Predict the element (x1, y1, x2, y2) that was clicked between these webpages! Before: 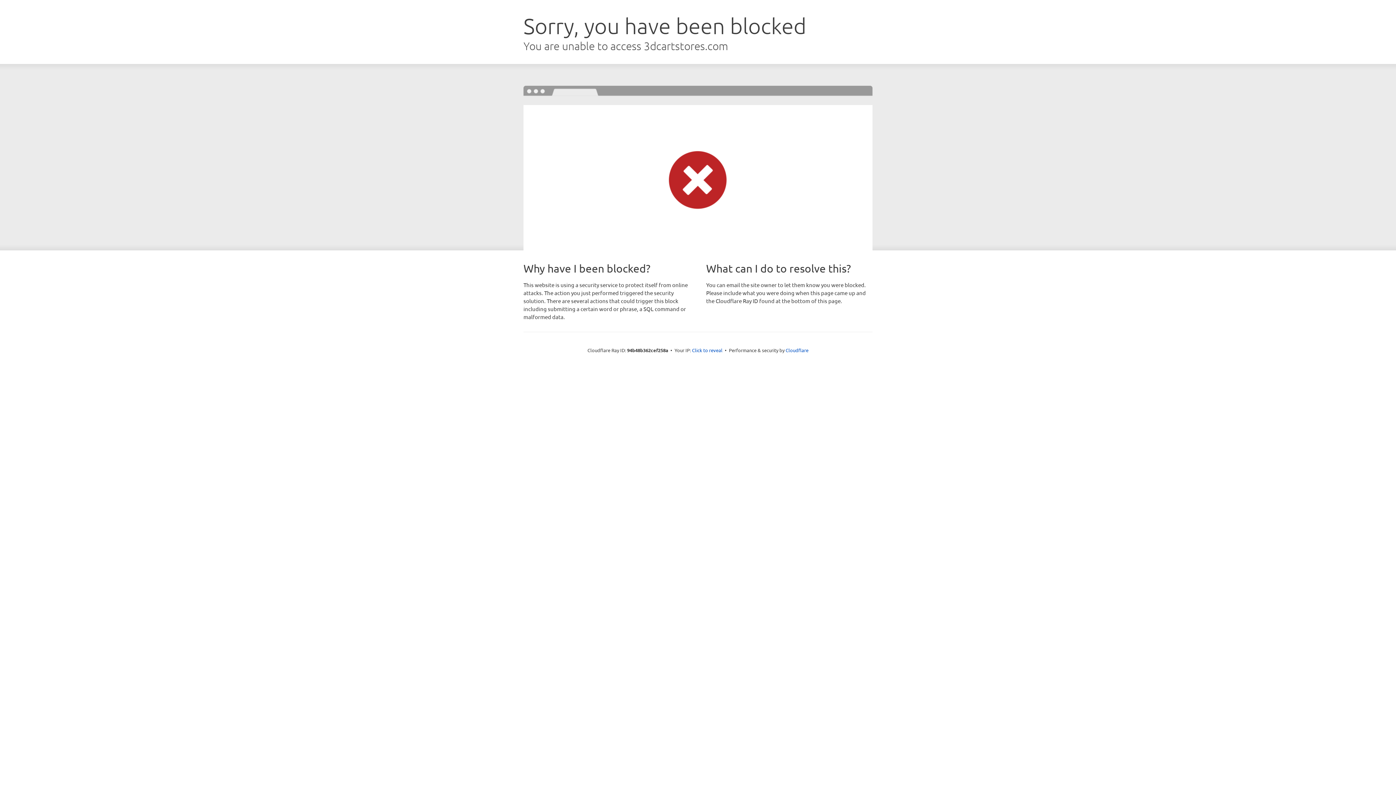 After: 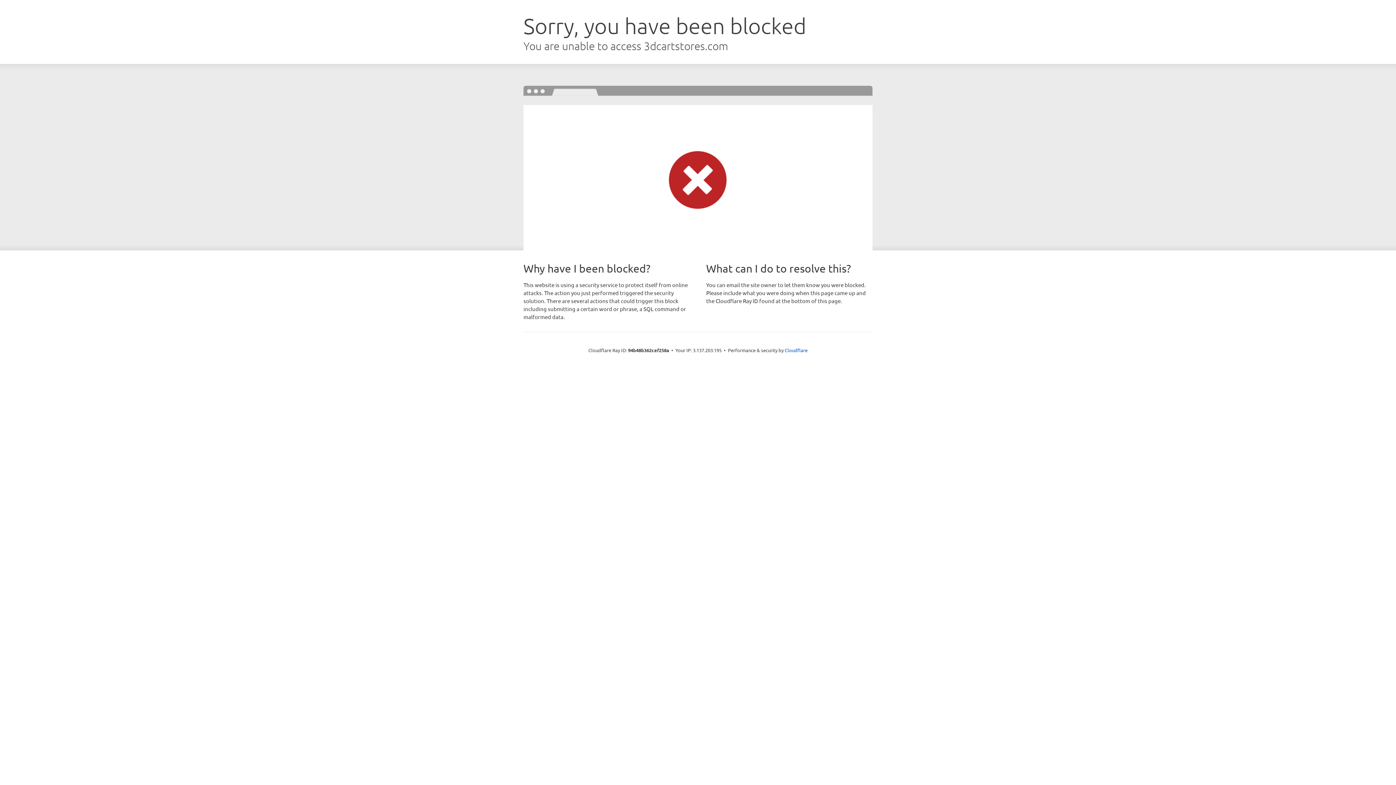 Action: bbox: (692, 346, 722, 353) label: Click to reveal